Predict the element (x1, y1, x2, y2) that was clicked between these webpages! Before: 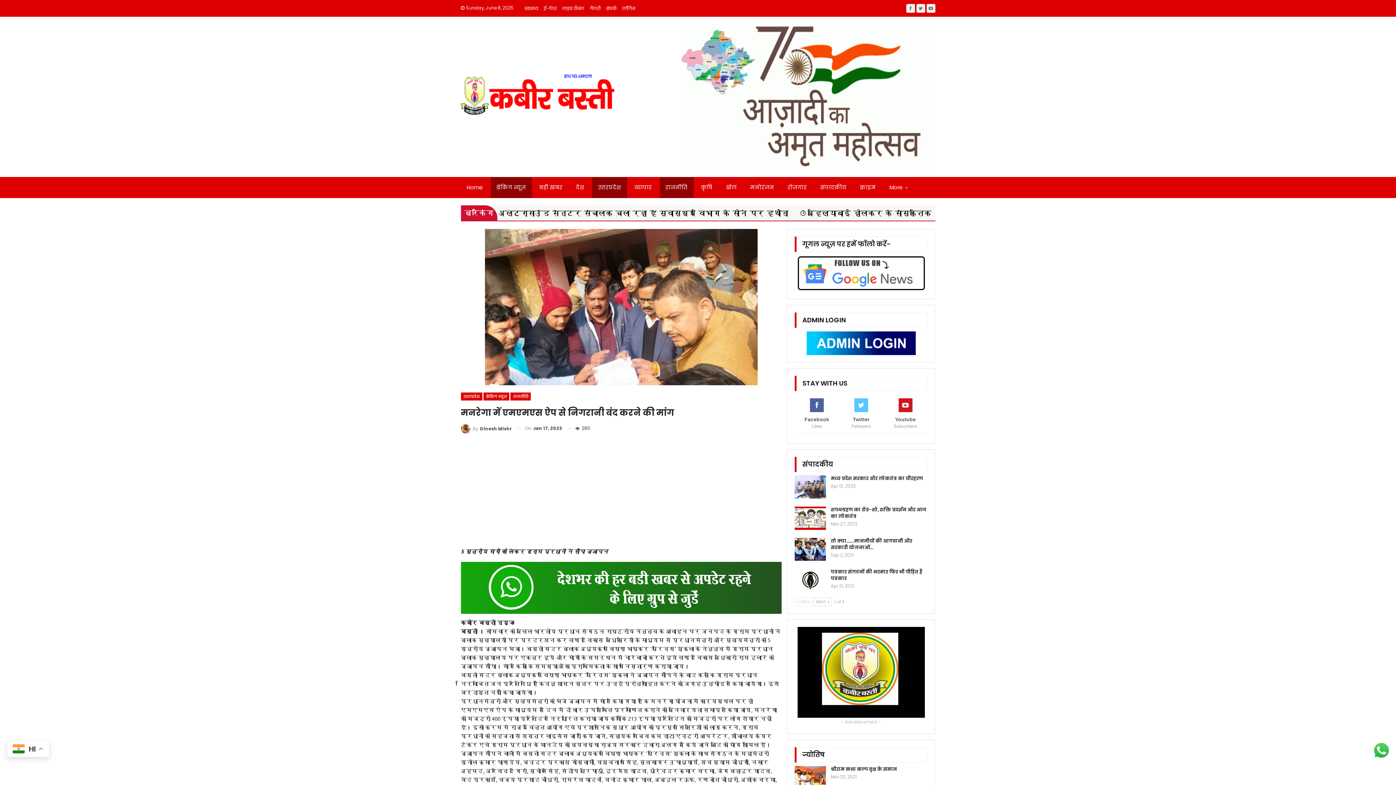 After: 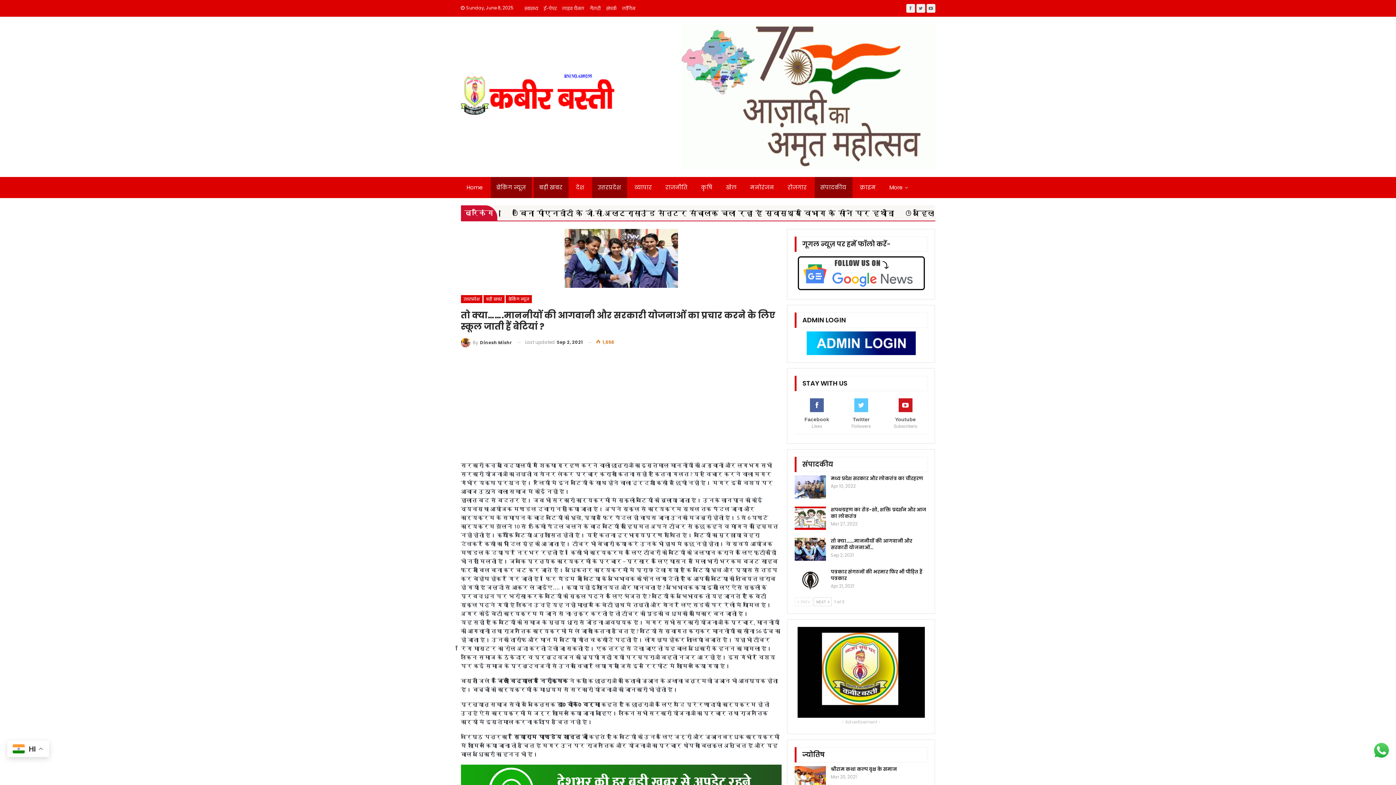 Action: label: तो क्या…….माननीयों की आगवानी और सरकारी योजनाओं… bbox: (830, 537, 912, 551)